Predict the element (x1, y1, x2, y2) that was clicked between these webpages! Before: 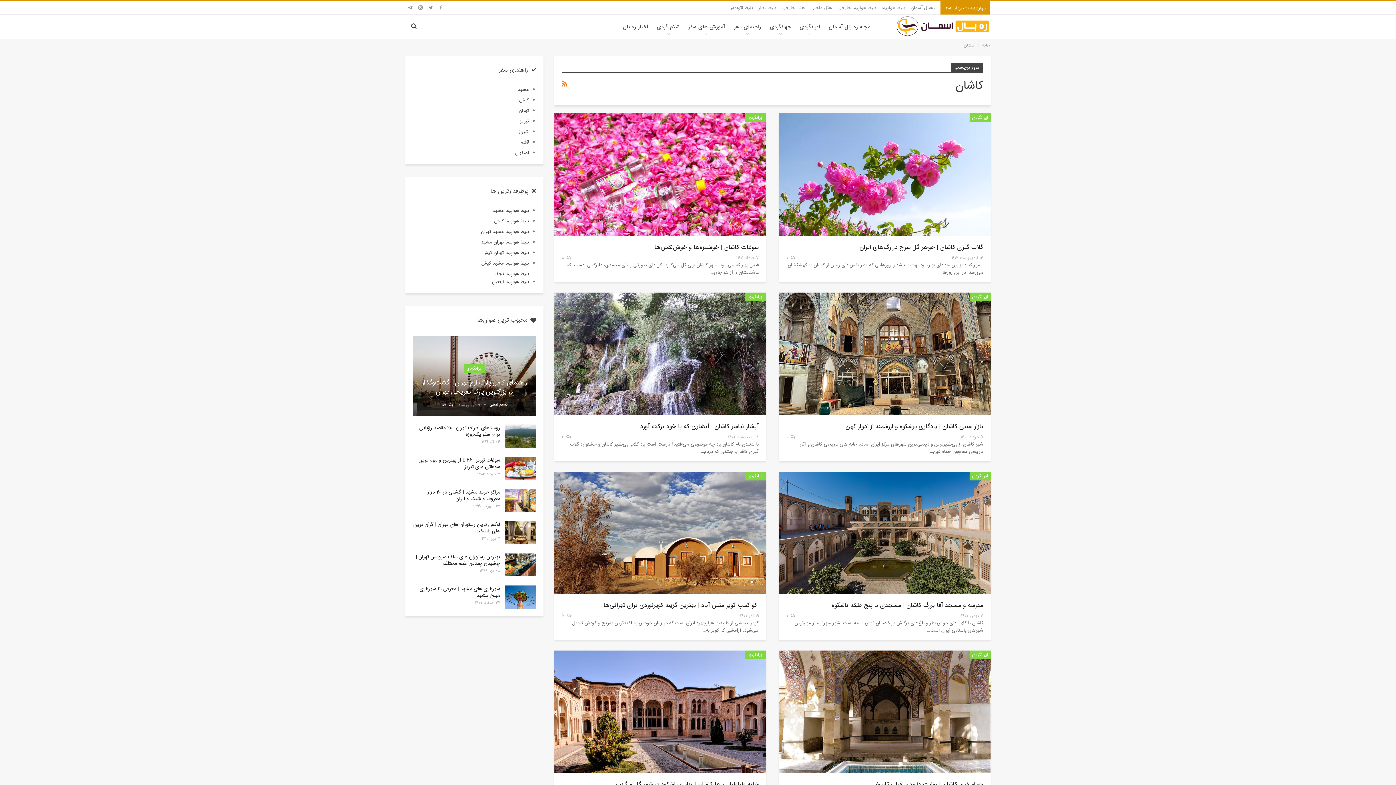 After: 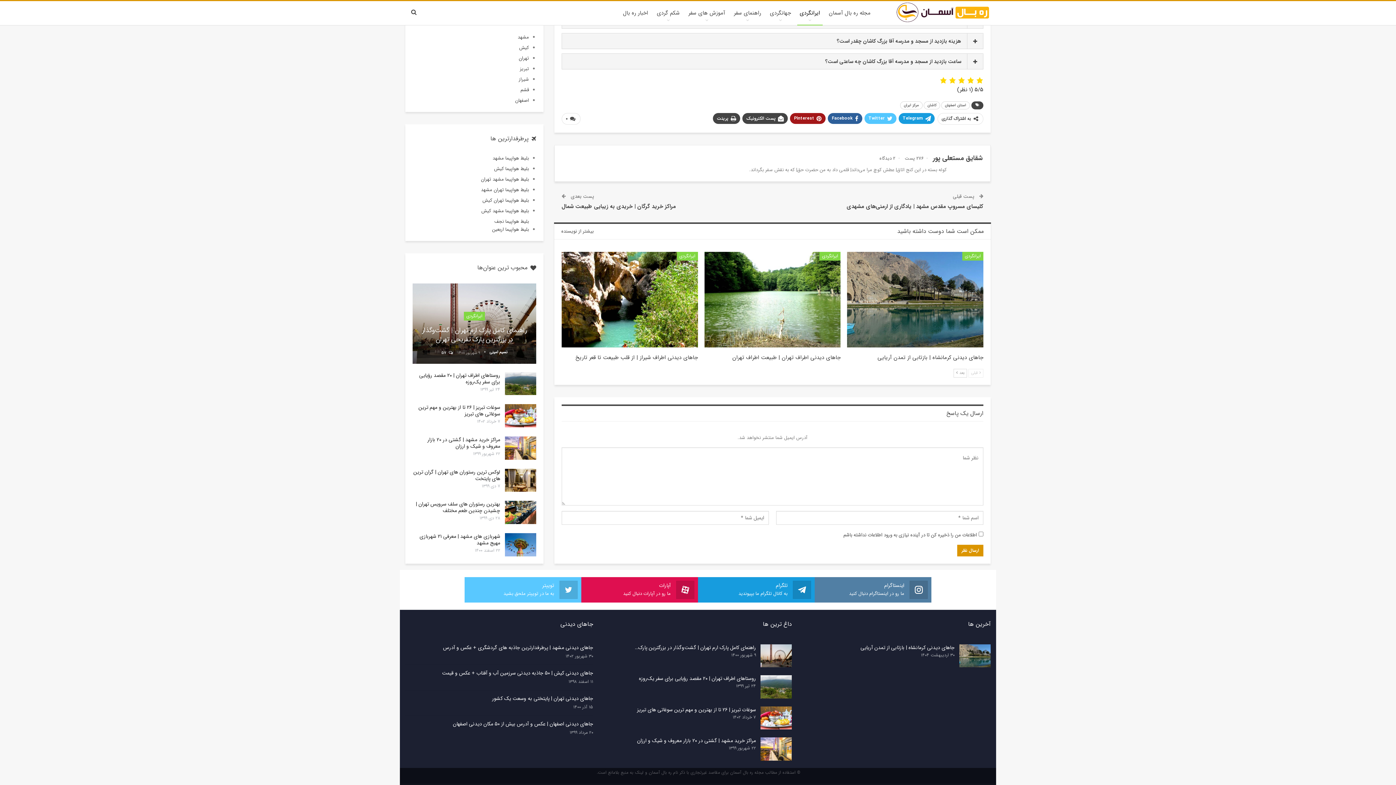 Action: label:  0 bbox: (786, 612, 795, 620)